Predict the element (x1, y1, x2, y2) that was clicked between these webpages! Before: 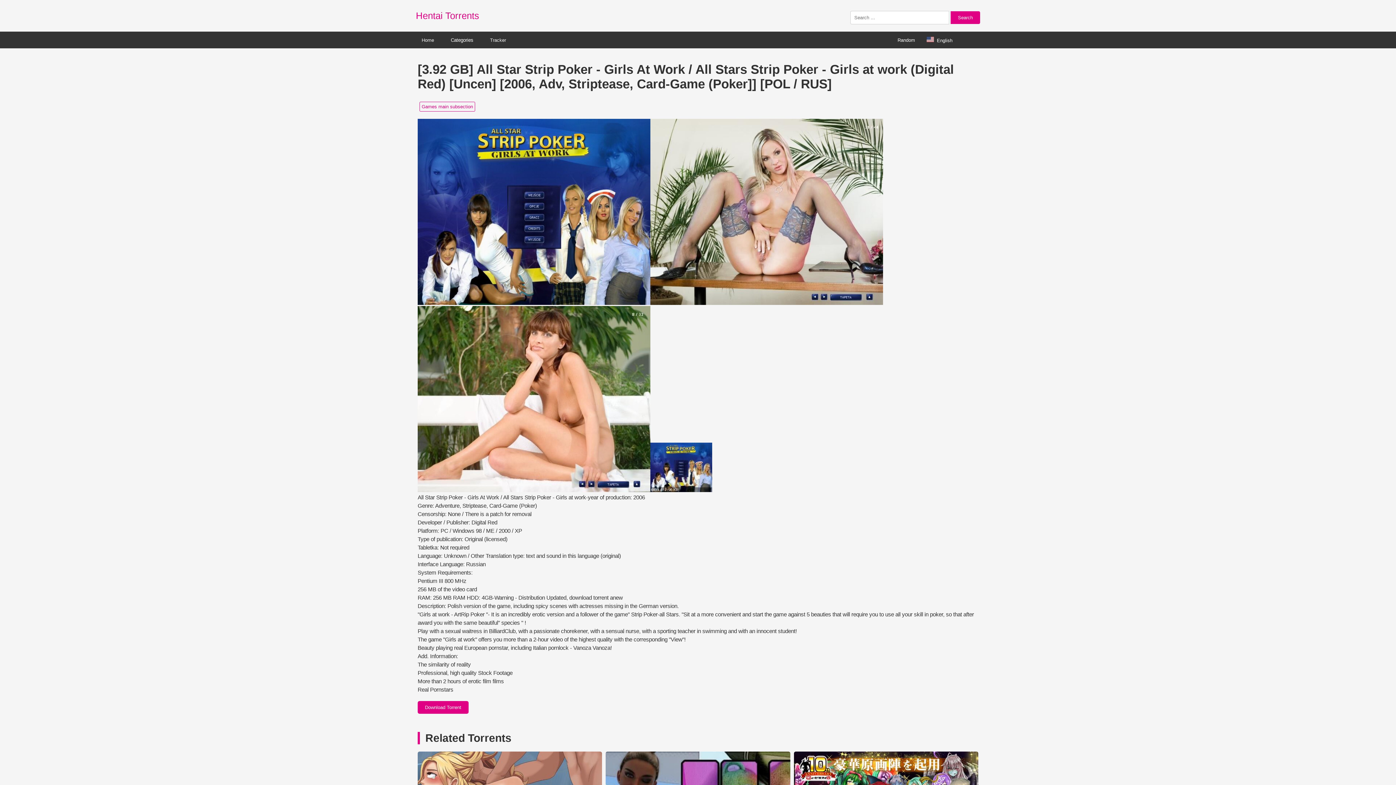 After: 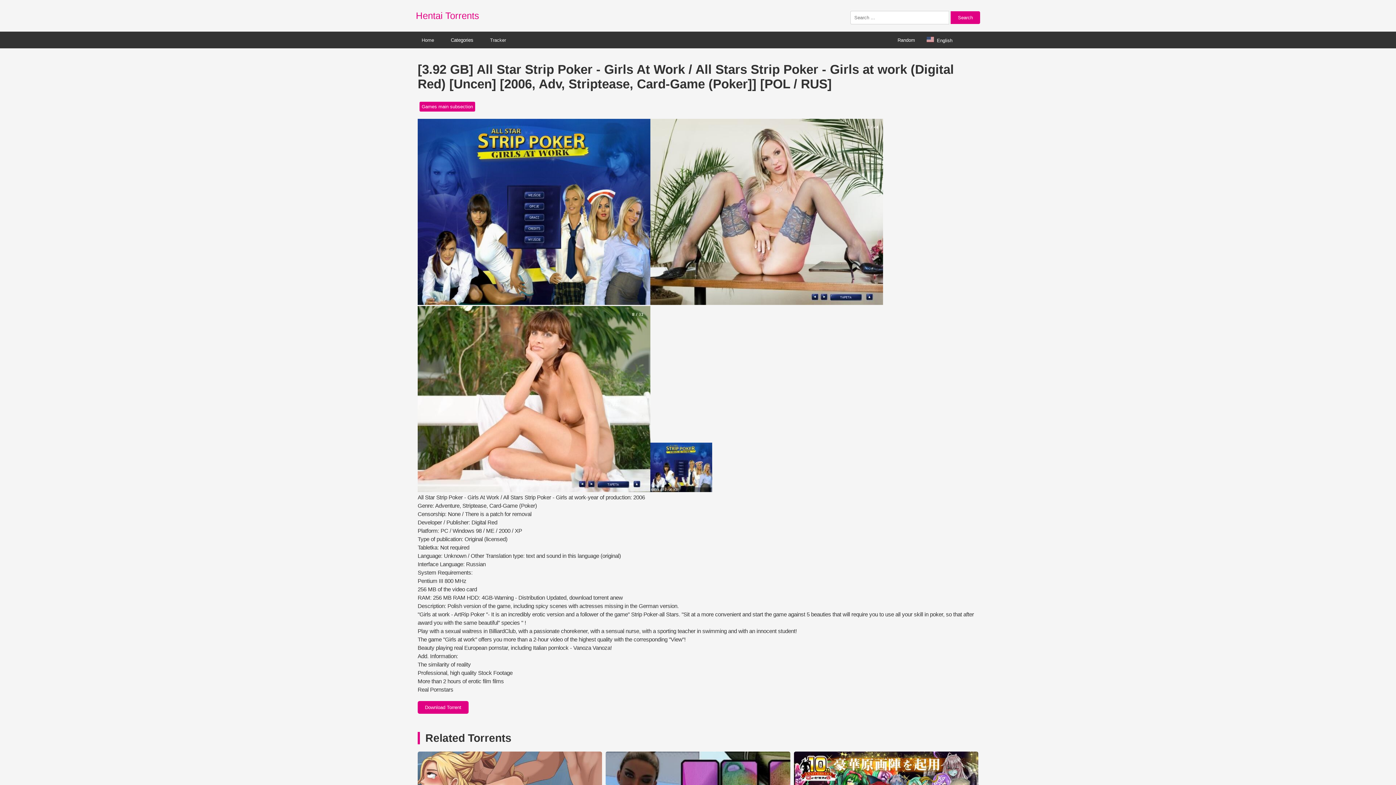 Action: bbox: (419, 101, 475, 111) label: Games main subsection